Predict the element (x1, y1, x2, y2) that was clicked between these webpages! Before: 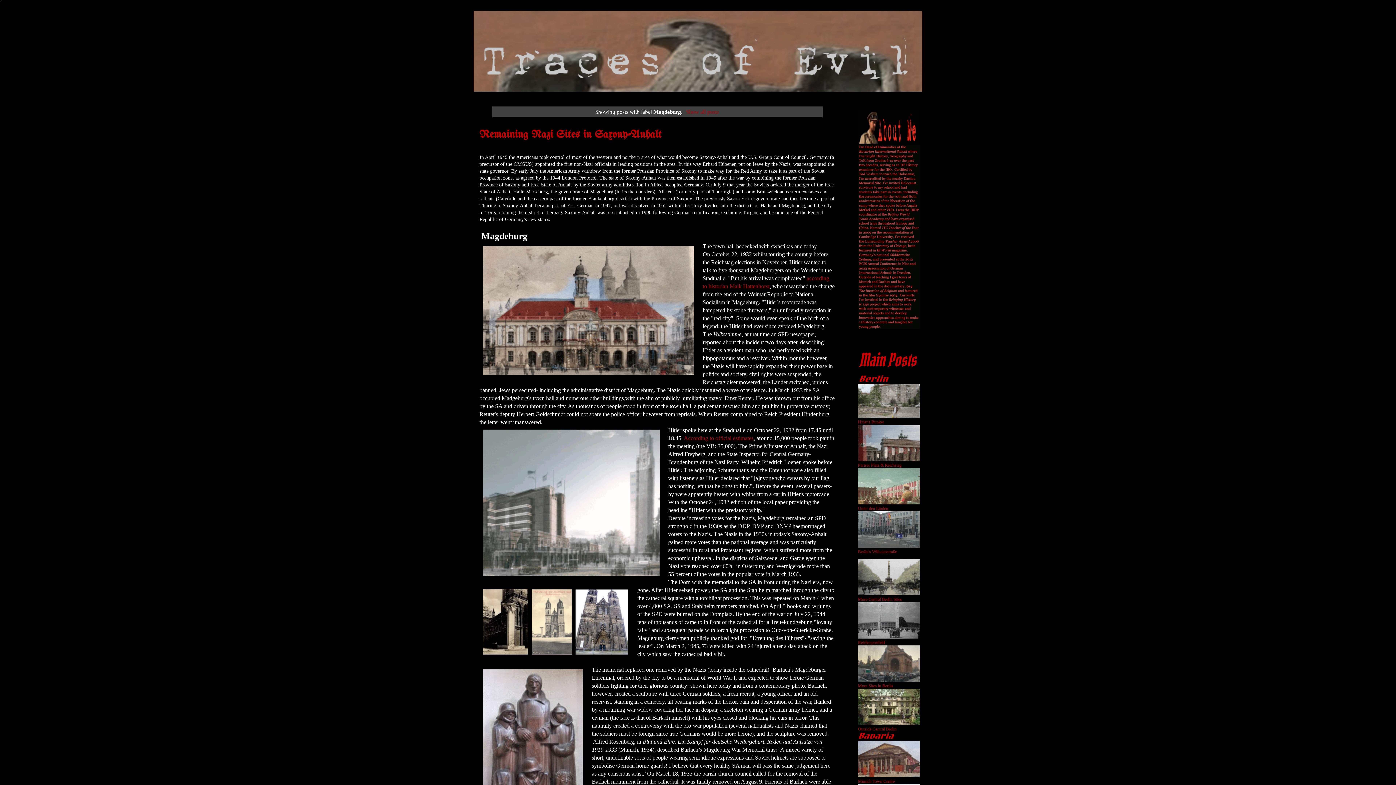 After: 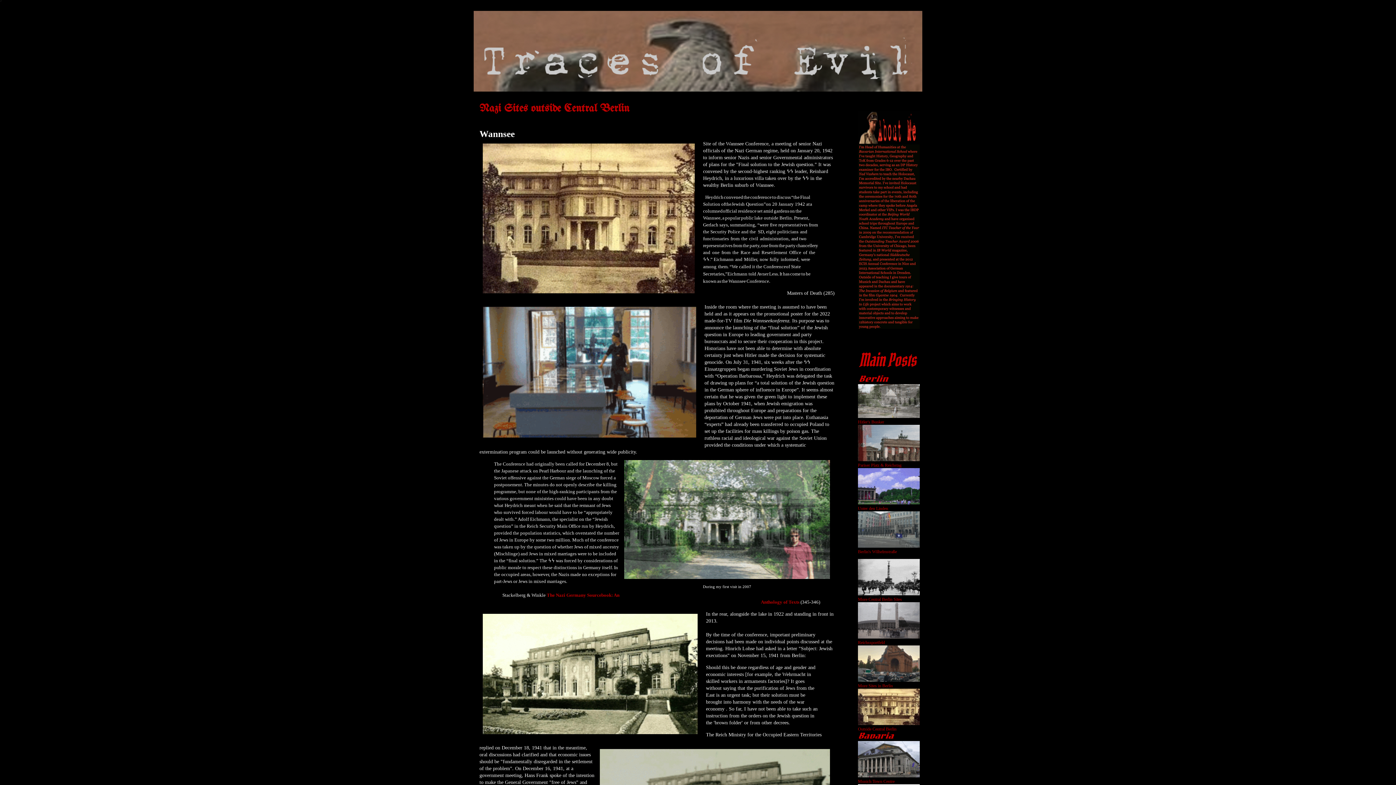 Action: label: Outside Central Berlin bbox: (858, 726, 896, 732)